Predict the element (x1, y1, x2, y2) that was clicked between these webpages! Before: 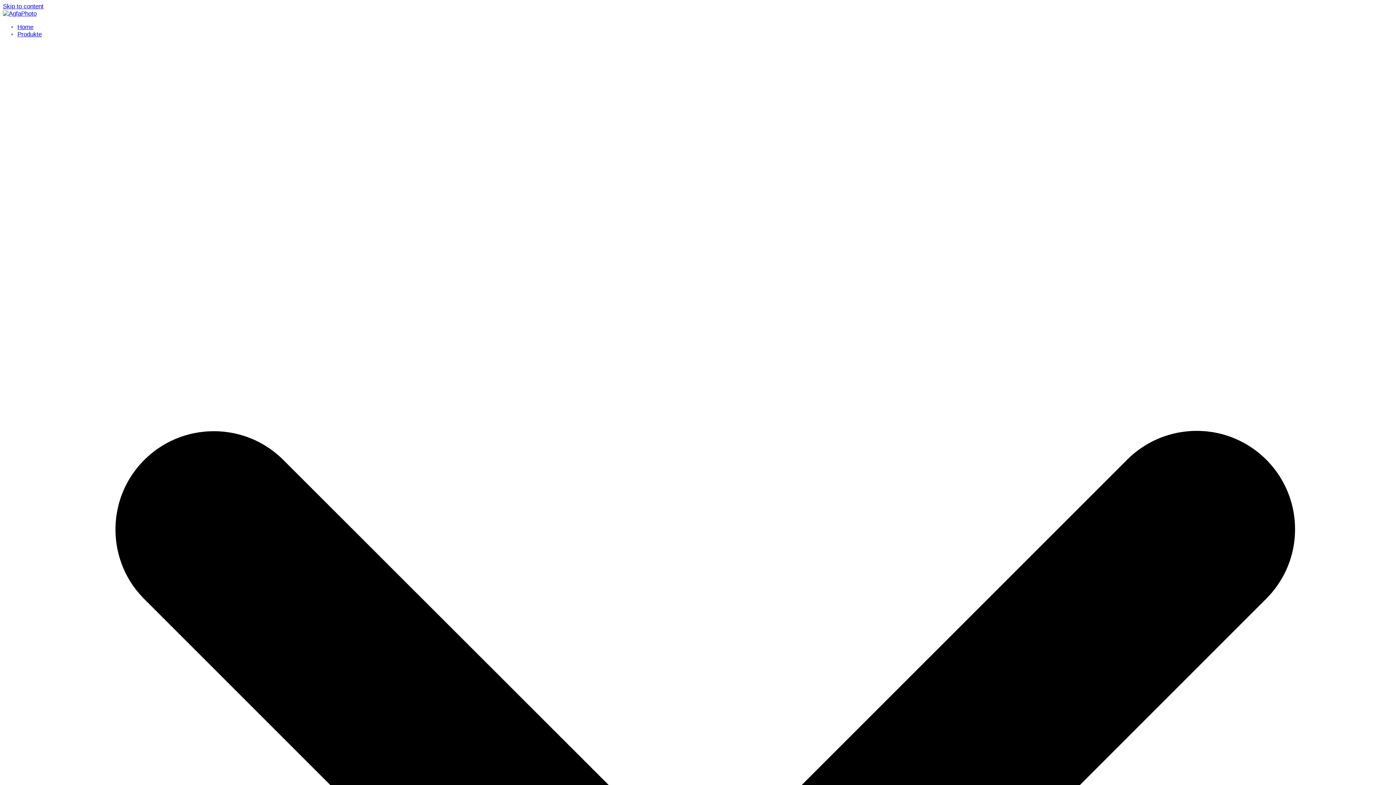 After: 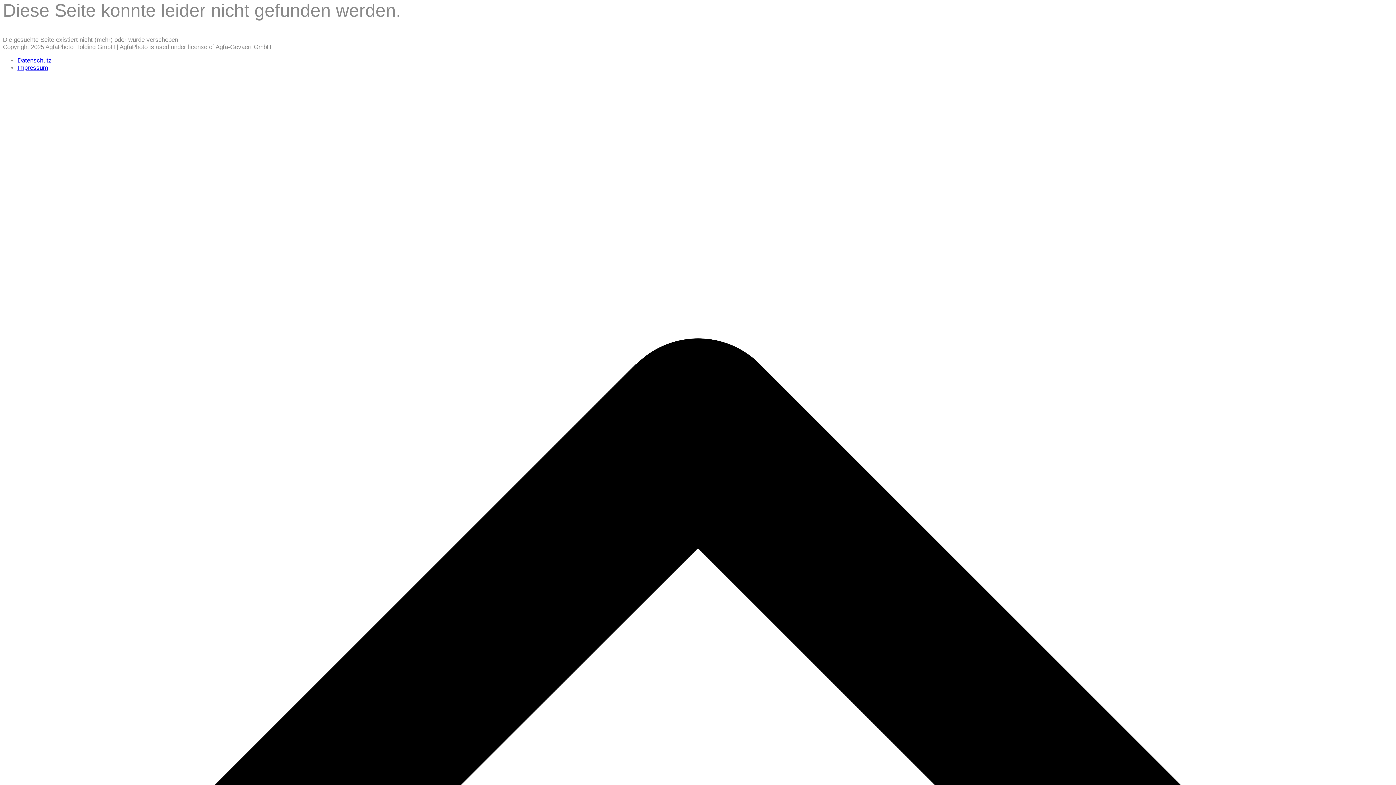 Action: bbox: (2, 2, 43, 9) label: Skip to content